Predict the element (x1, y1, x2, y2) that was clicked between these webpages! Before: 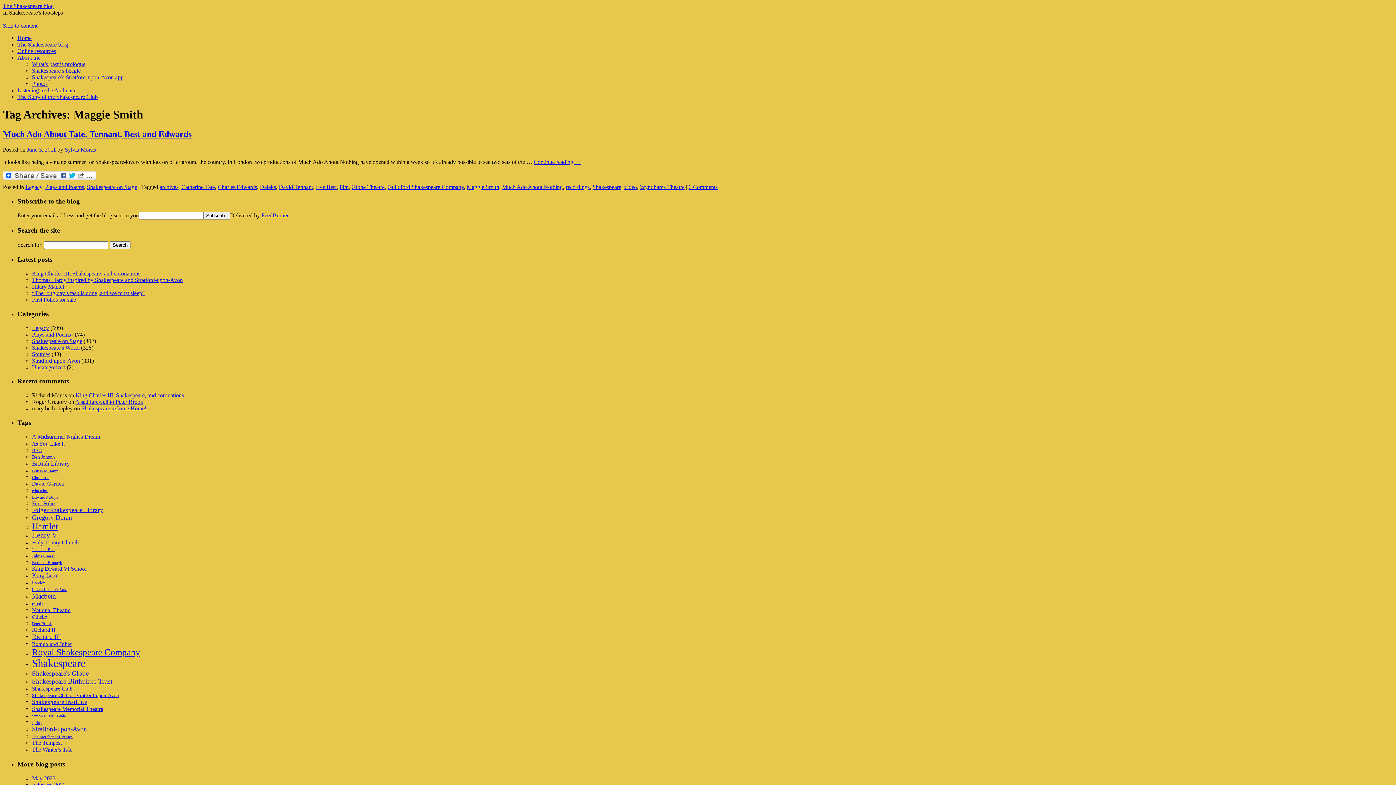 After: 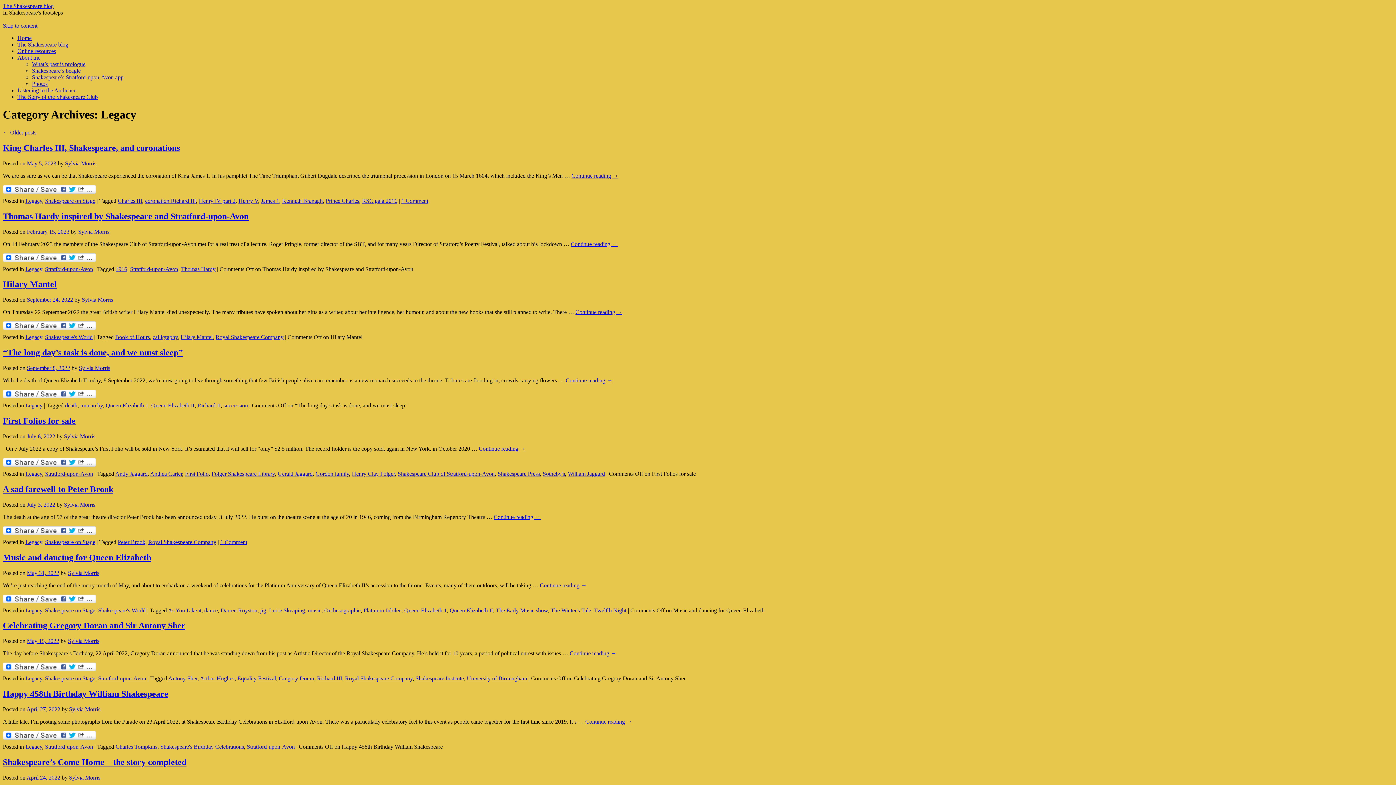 Action: bbox: (25, 183, 42, 190) label: Legacy